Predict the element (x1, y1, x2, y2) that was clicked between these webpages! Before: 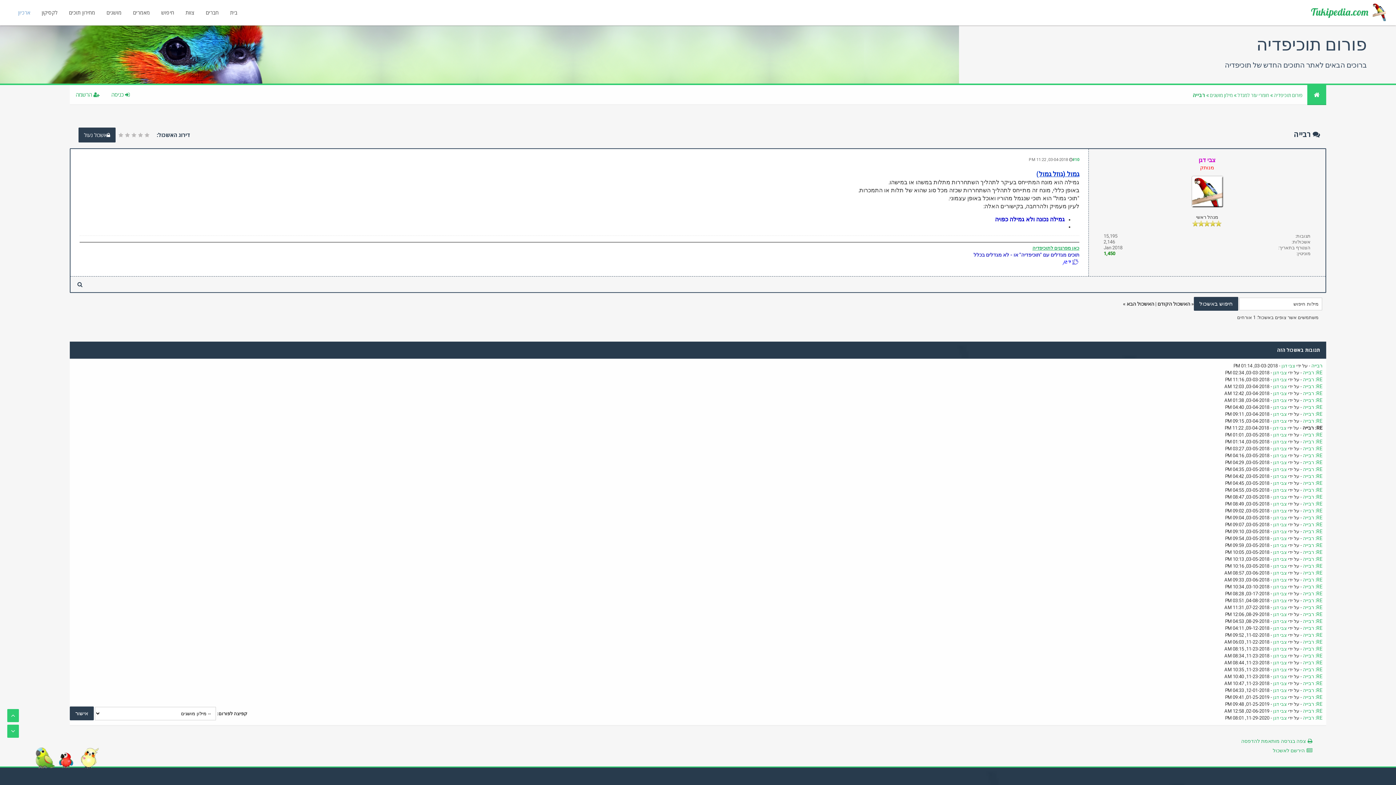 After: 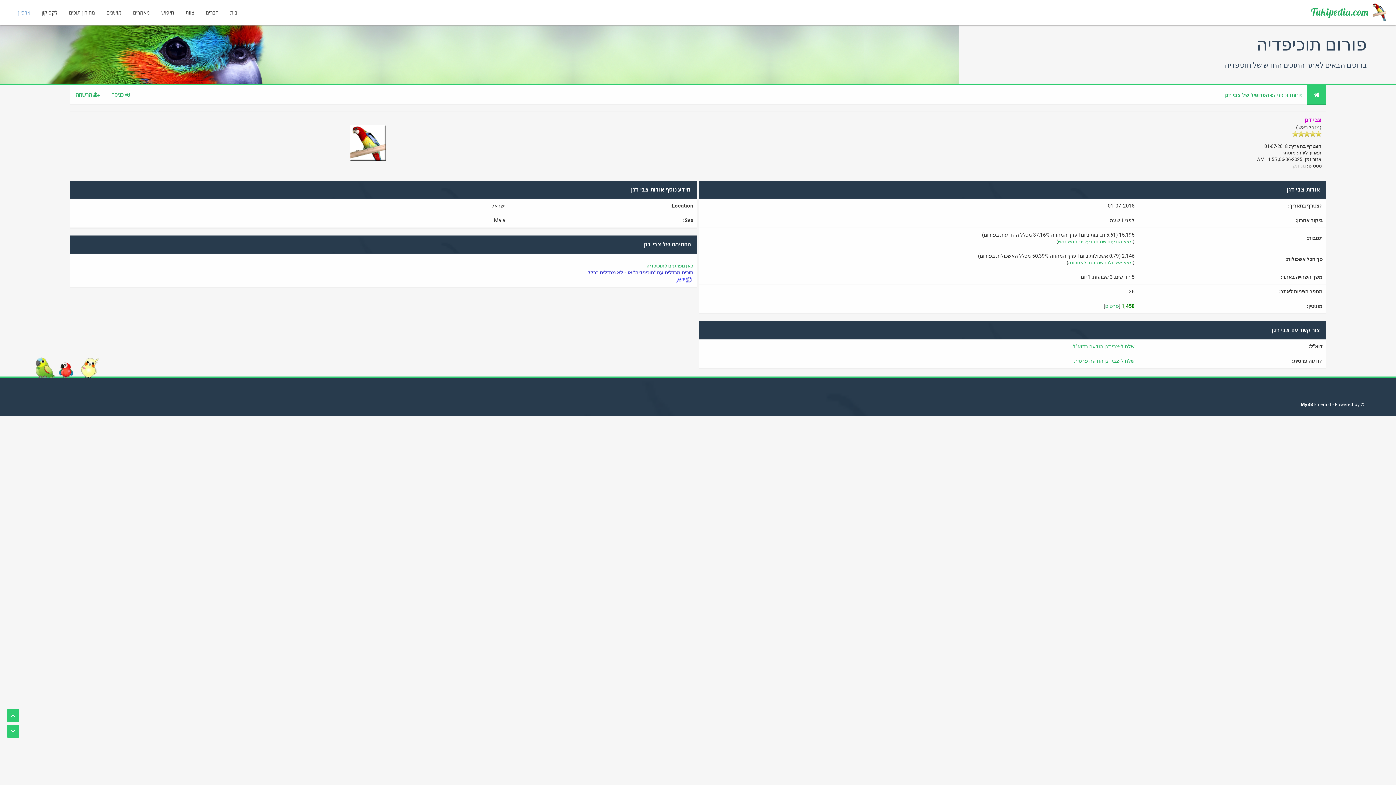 Action: label: צבי דגן bbox: (1273, 377, 1287, 382)